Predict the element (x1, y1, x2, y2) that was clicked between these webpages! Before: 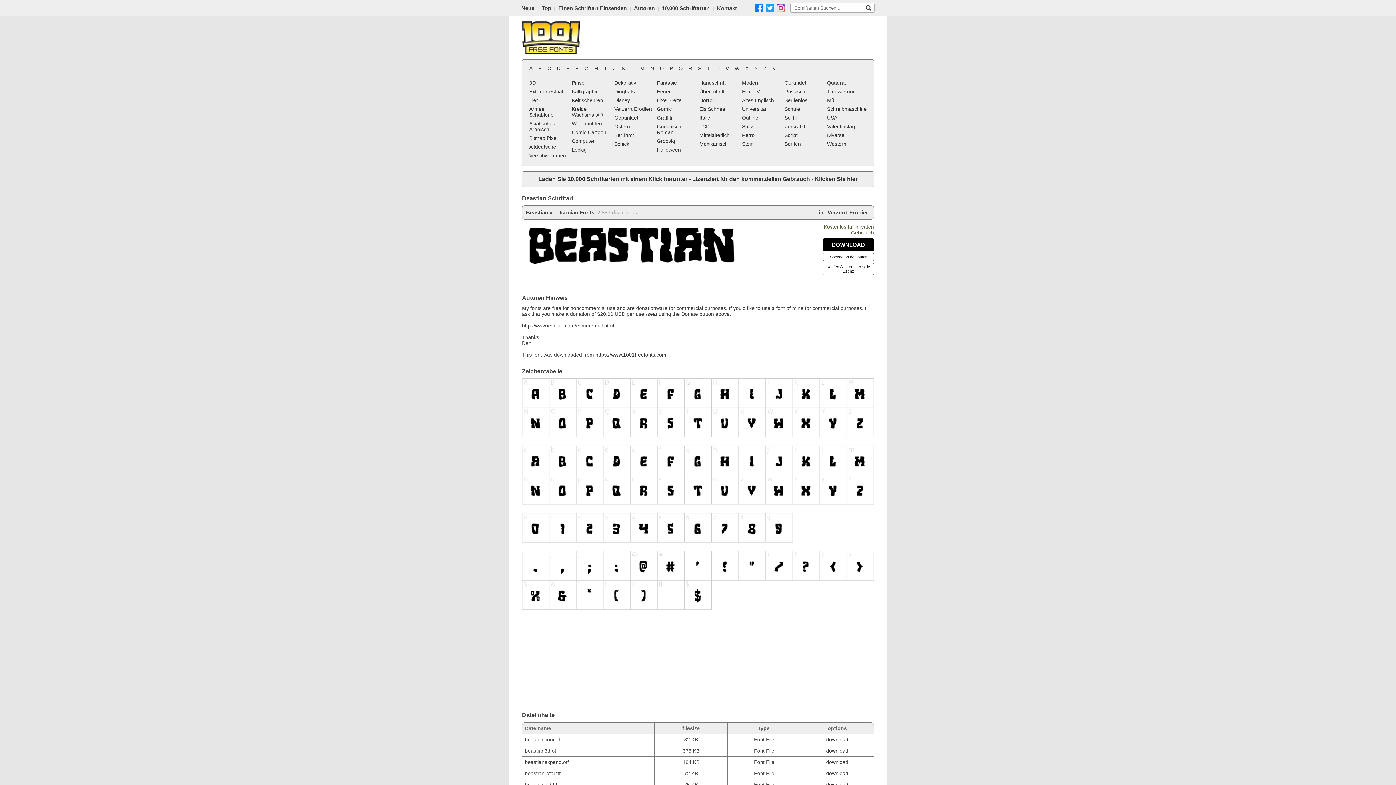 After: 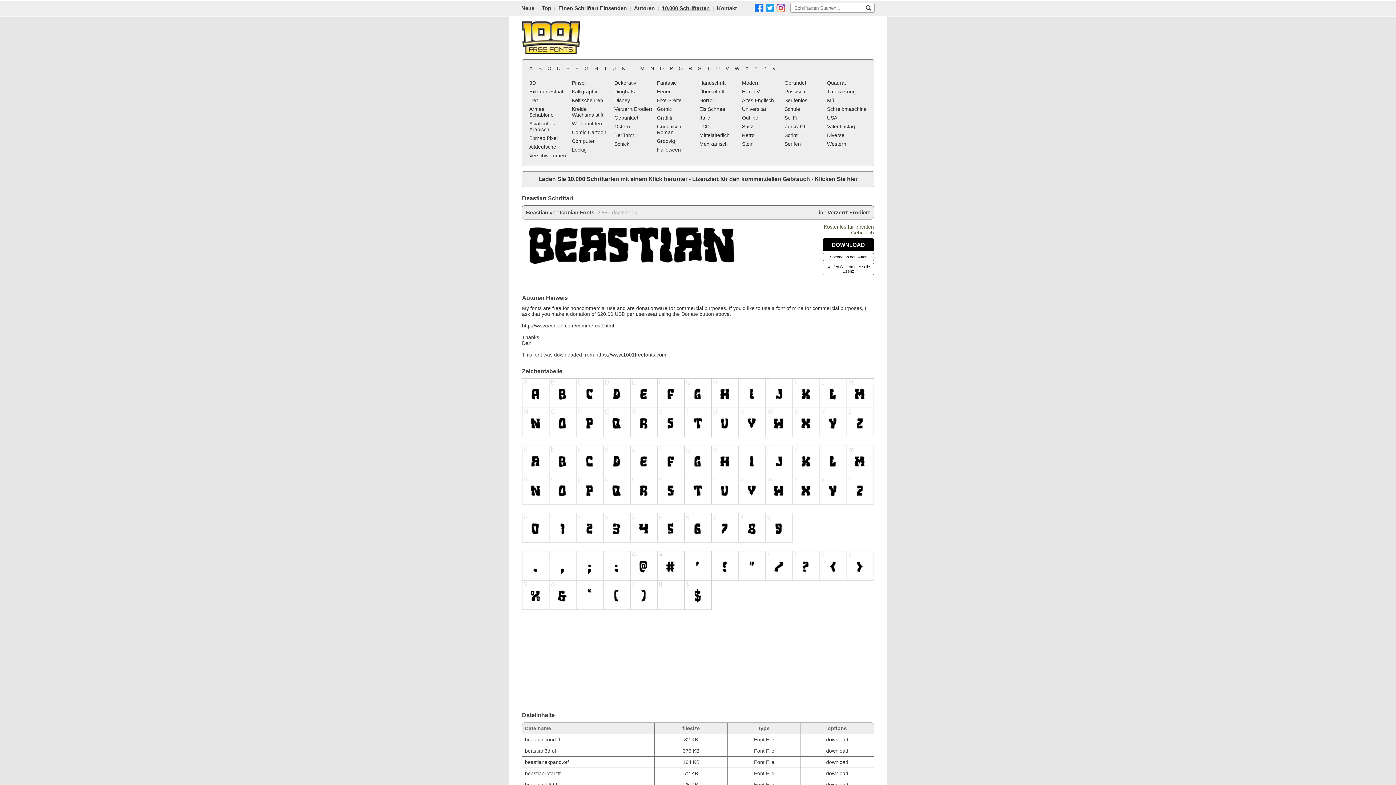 Action: label: 10,000 Schriftarten bbox: (662, 5, 709, 11)